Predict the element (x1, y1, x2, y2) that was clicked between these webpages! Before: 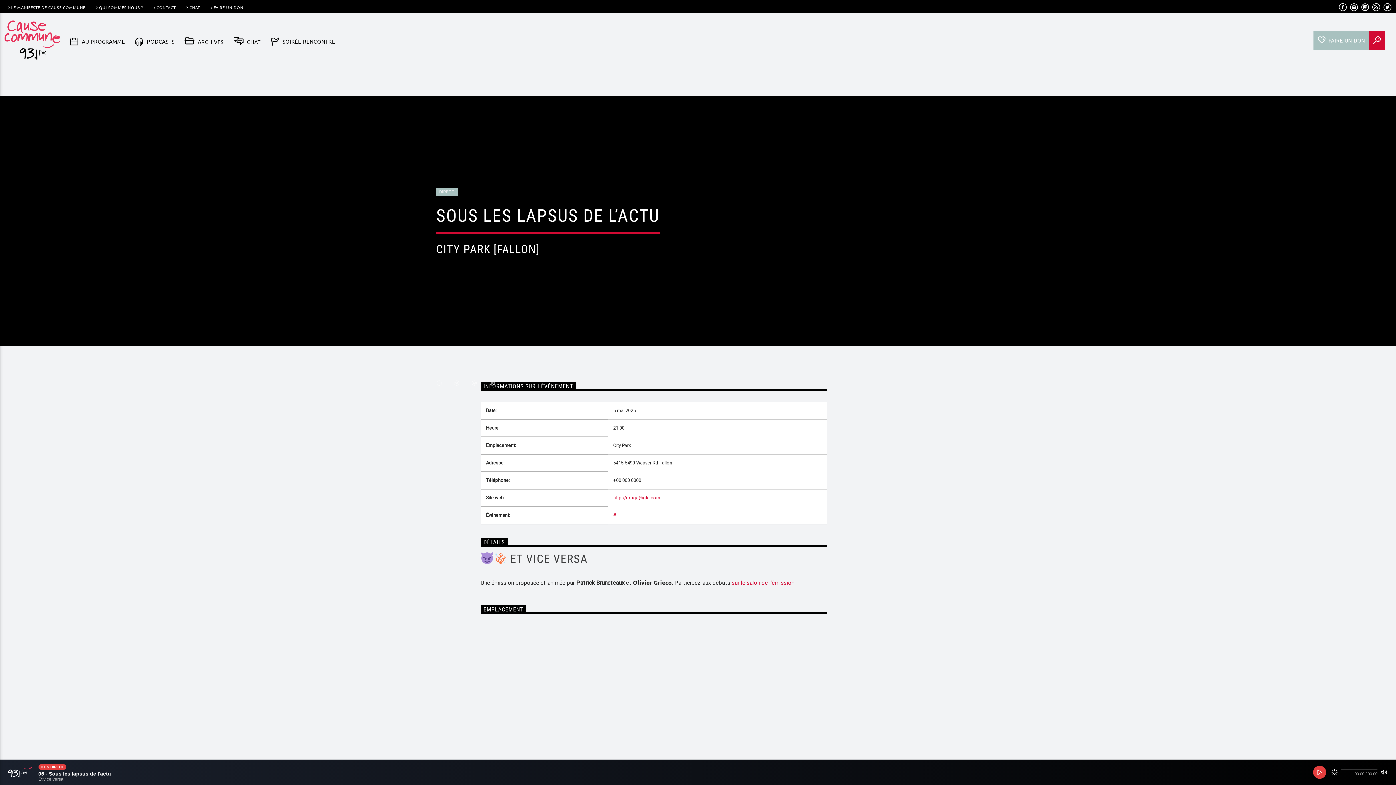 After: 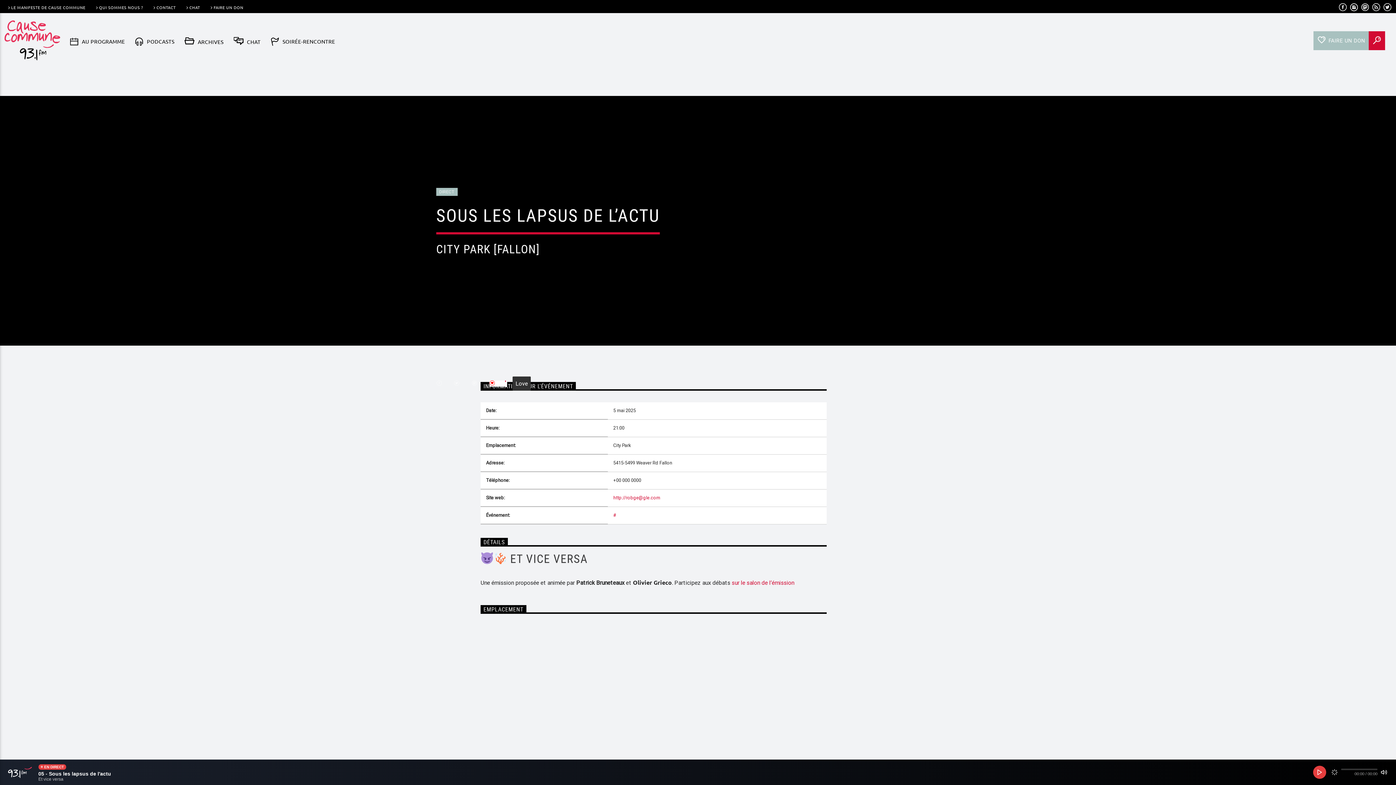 Action: bbox: (489, 380, 507, 386)